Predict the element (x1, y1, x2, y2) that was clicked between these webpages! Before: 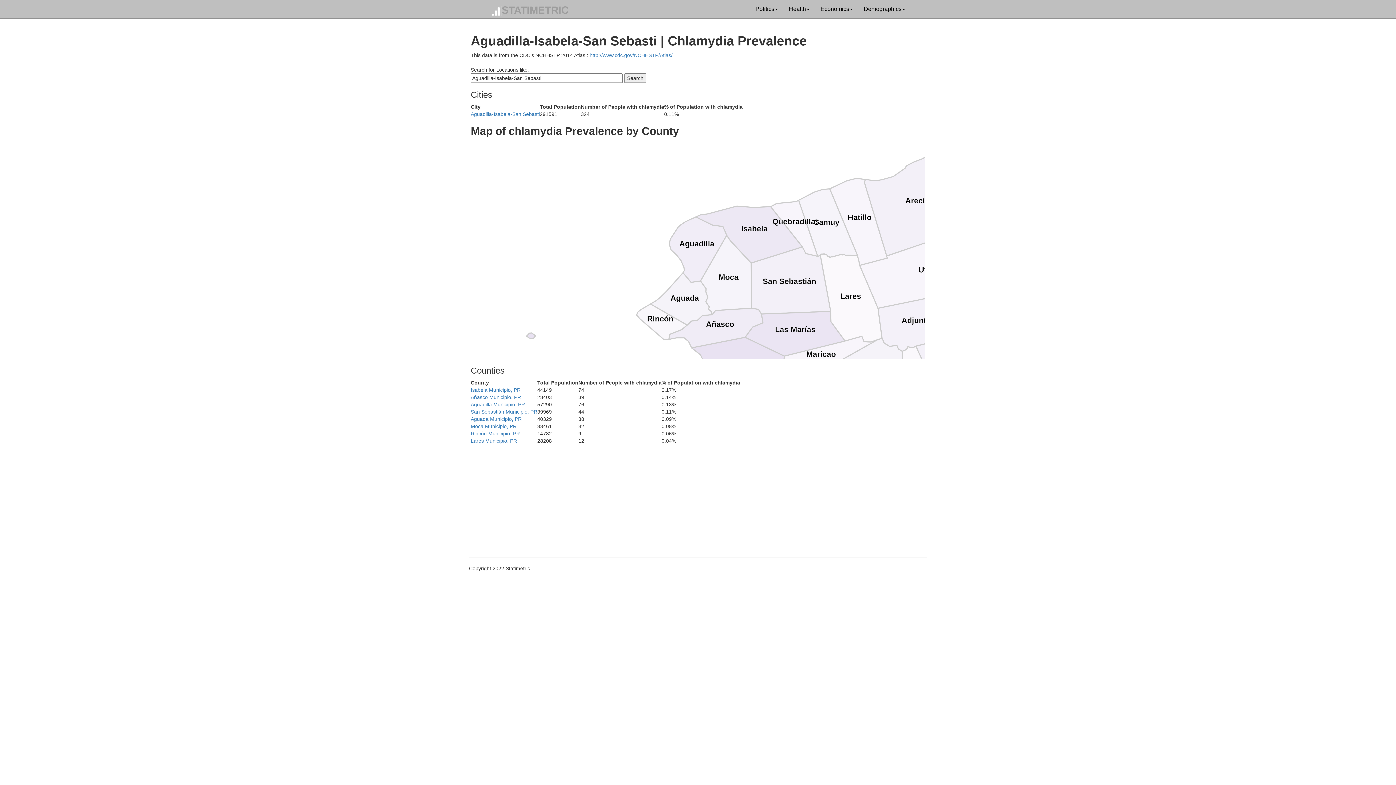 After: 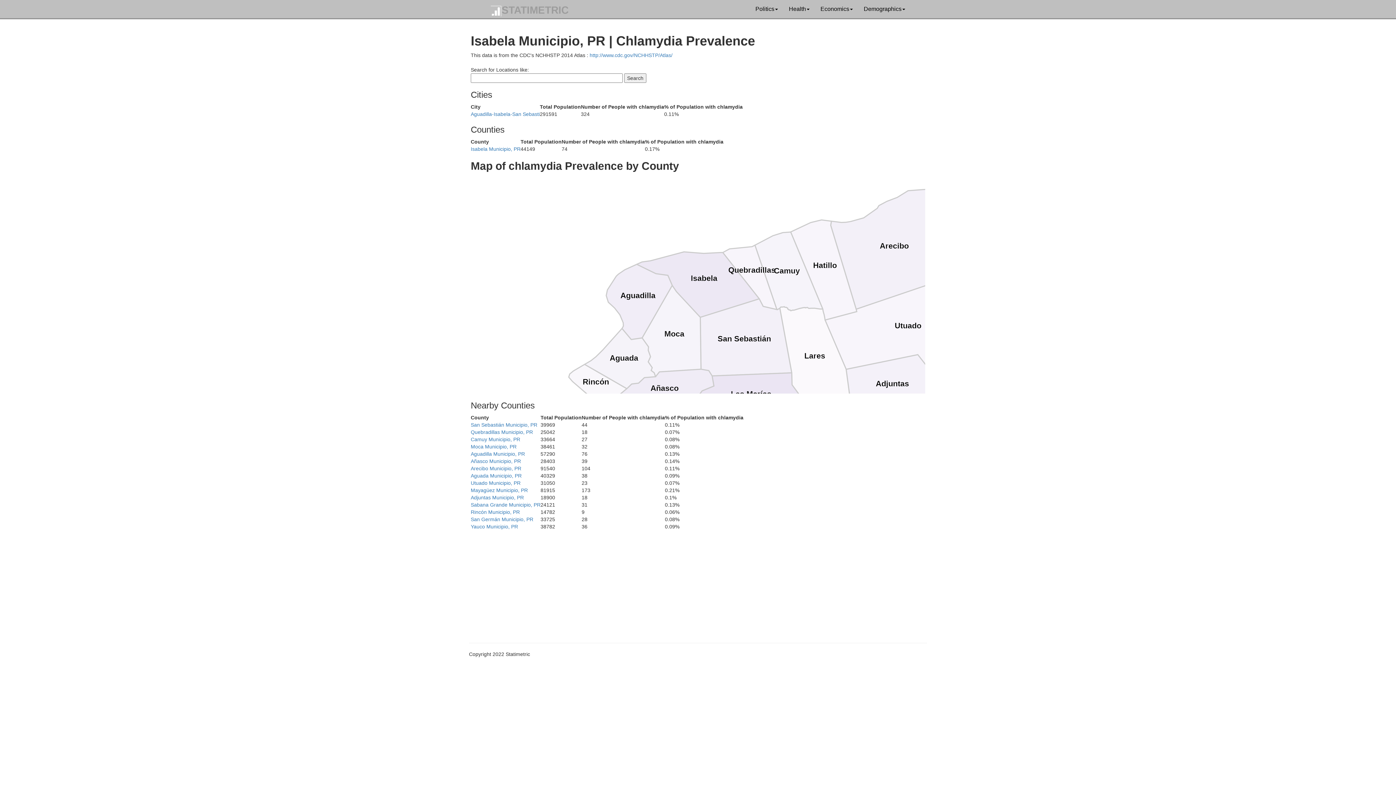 Action: label: Isabela Municipio, PR bbox: (470, 387, 520, 393)